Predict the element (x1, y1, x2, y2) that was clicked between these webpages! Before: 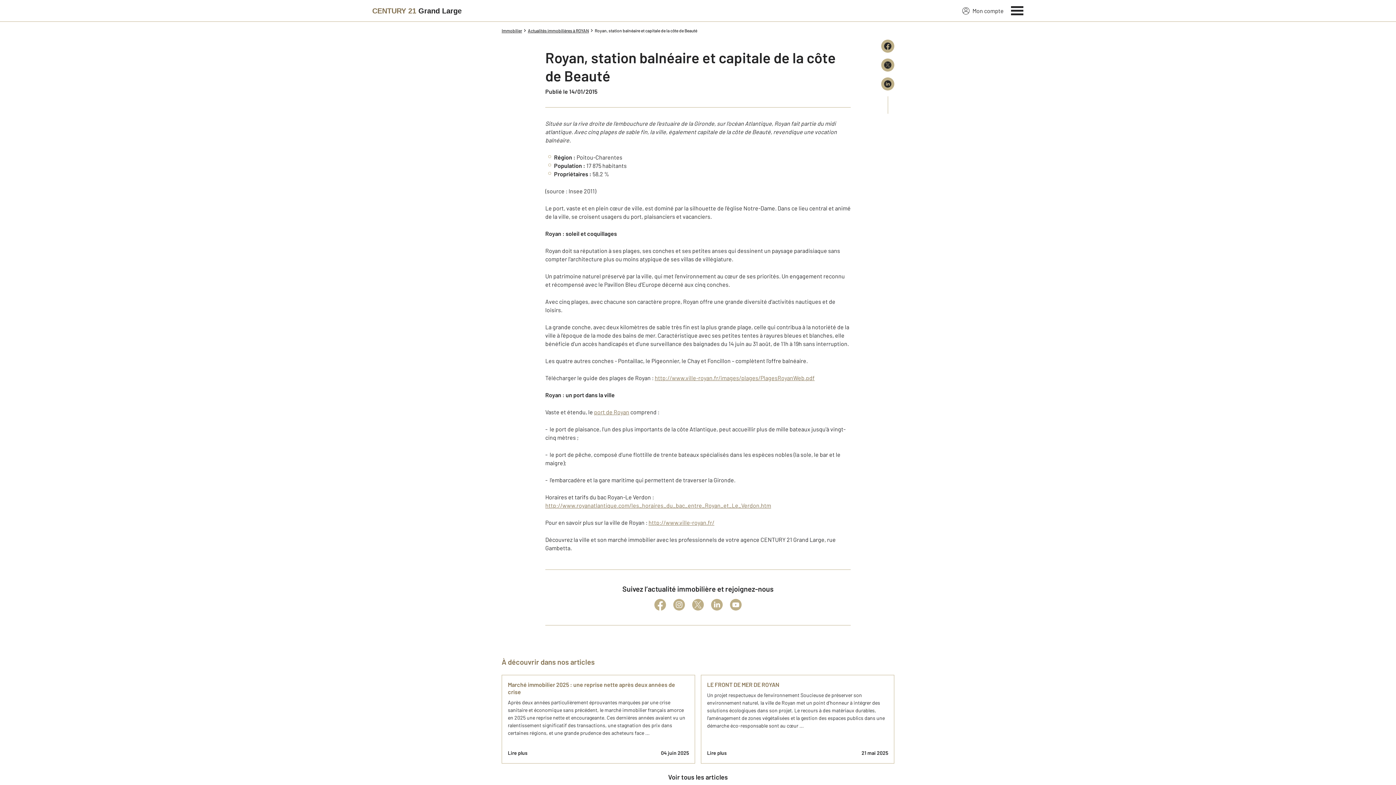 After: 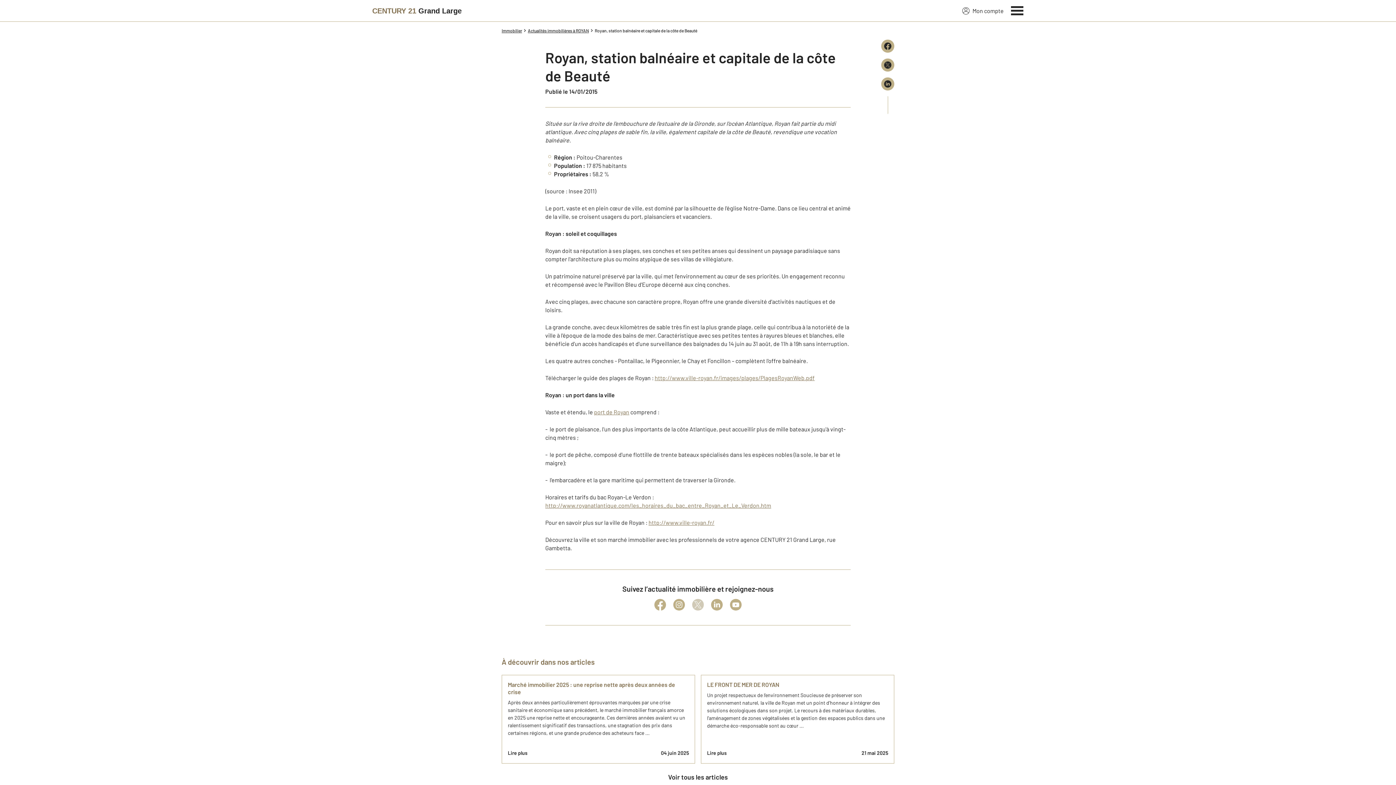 Action: bbox: (692, 599, 704, 610)